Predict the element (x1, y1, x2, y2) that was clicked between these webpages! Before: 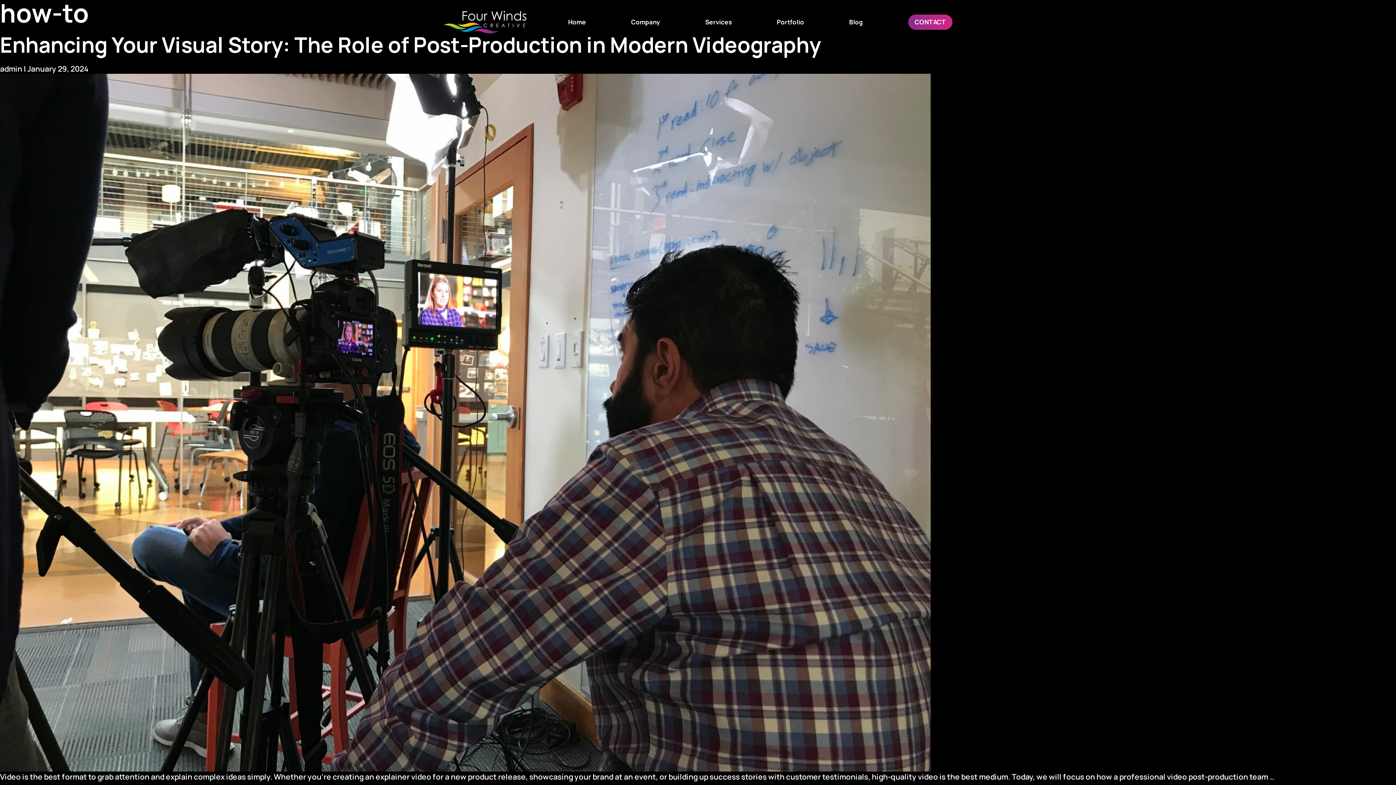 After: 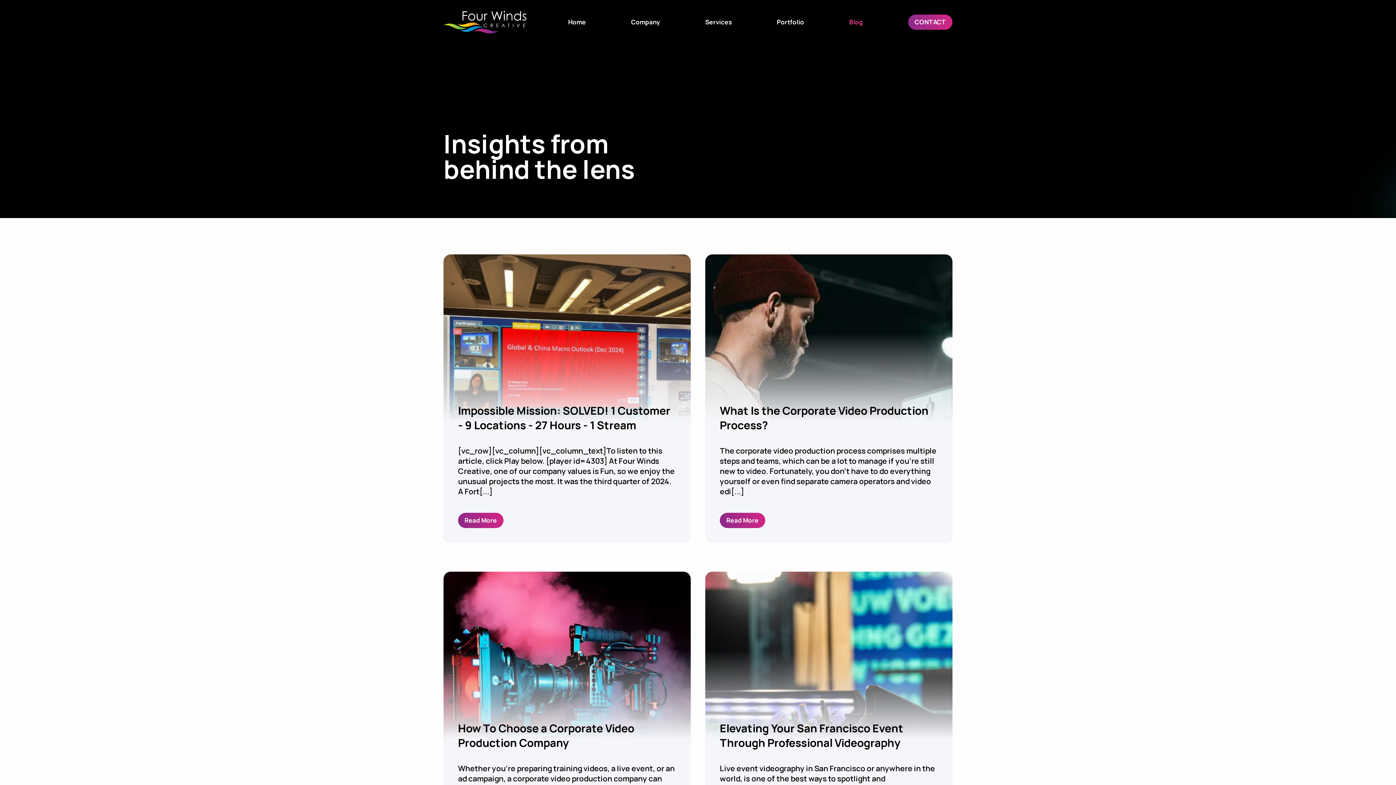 Action: label: Blog bbox: (849, 17, 863, 26)